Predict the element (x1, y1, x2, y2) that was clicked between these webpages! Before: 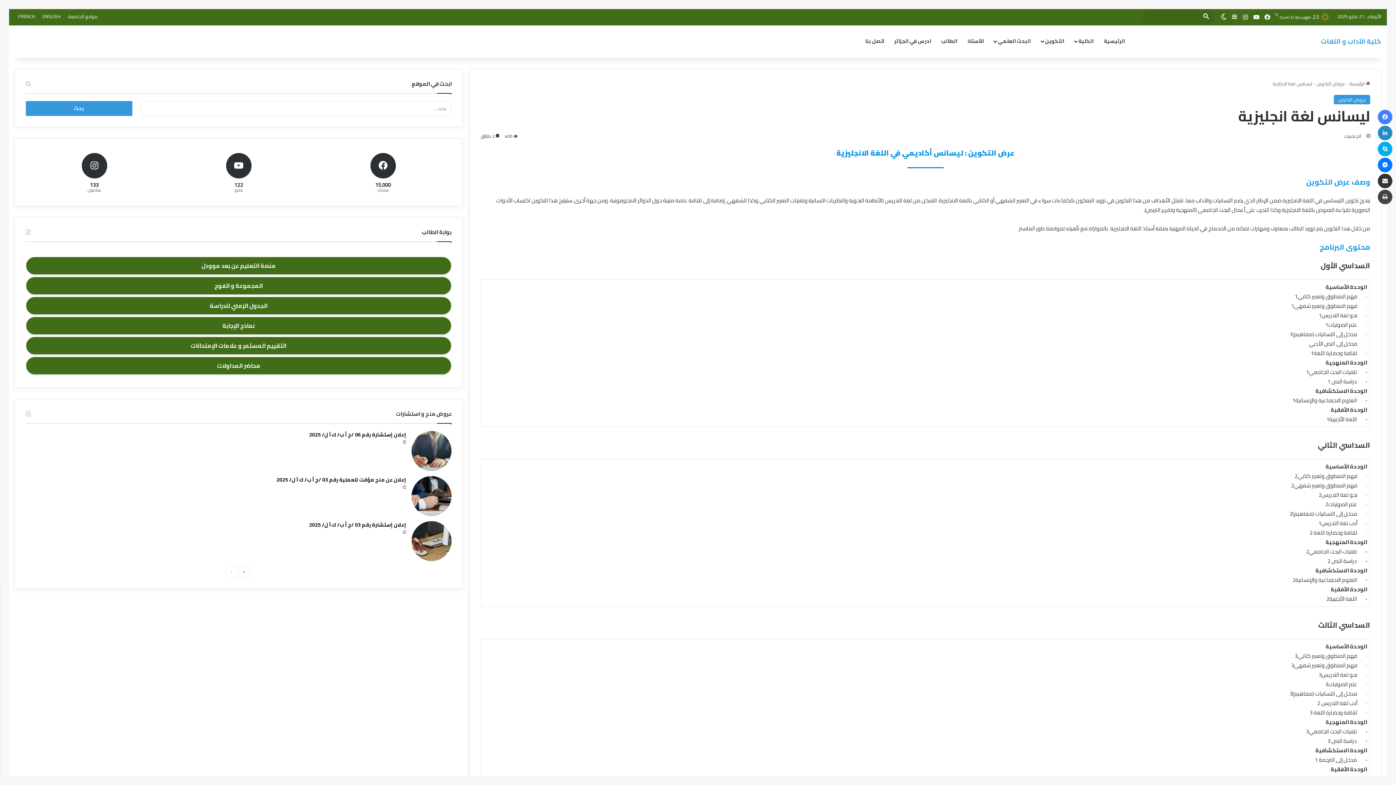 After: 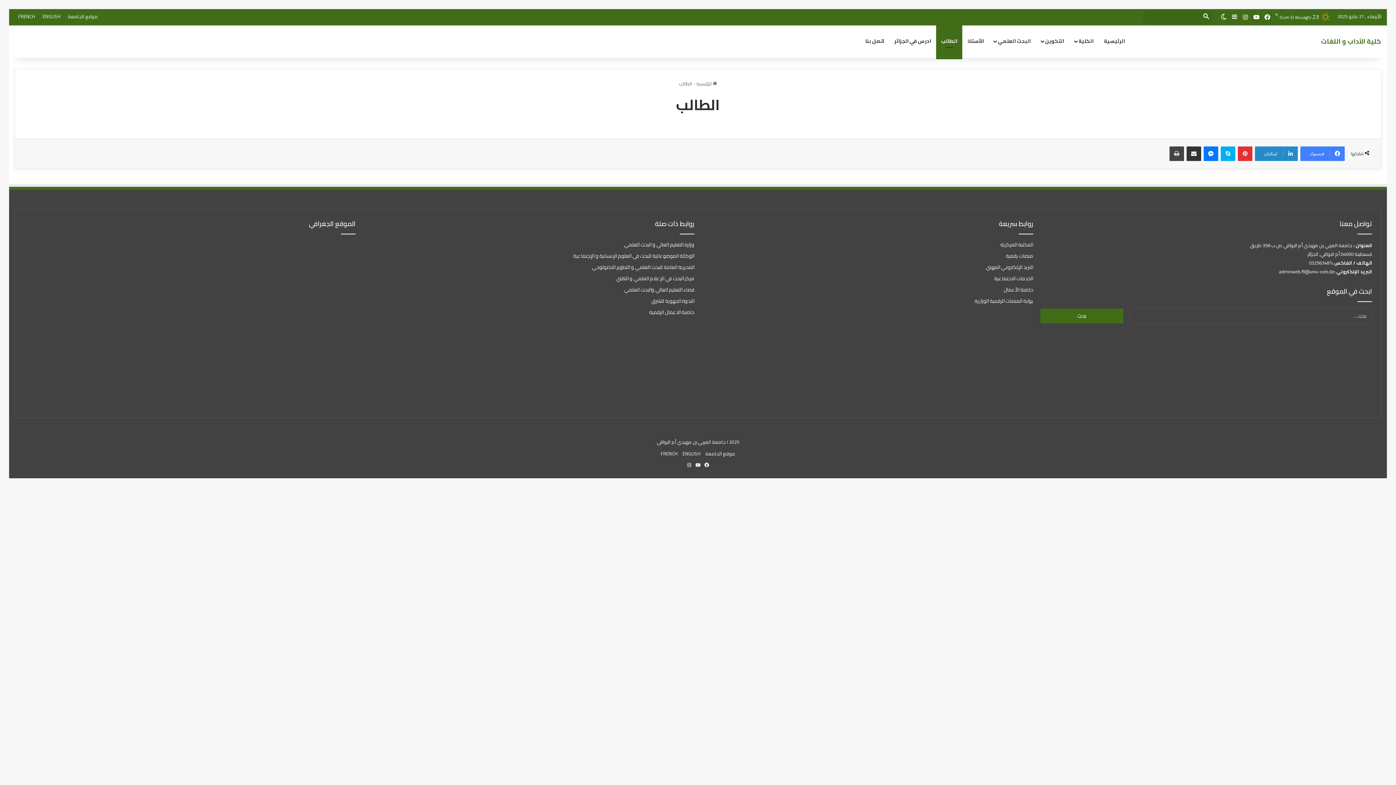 Action: bbox: (936, 25, 962, 57) label: الطالب